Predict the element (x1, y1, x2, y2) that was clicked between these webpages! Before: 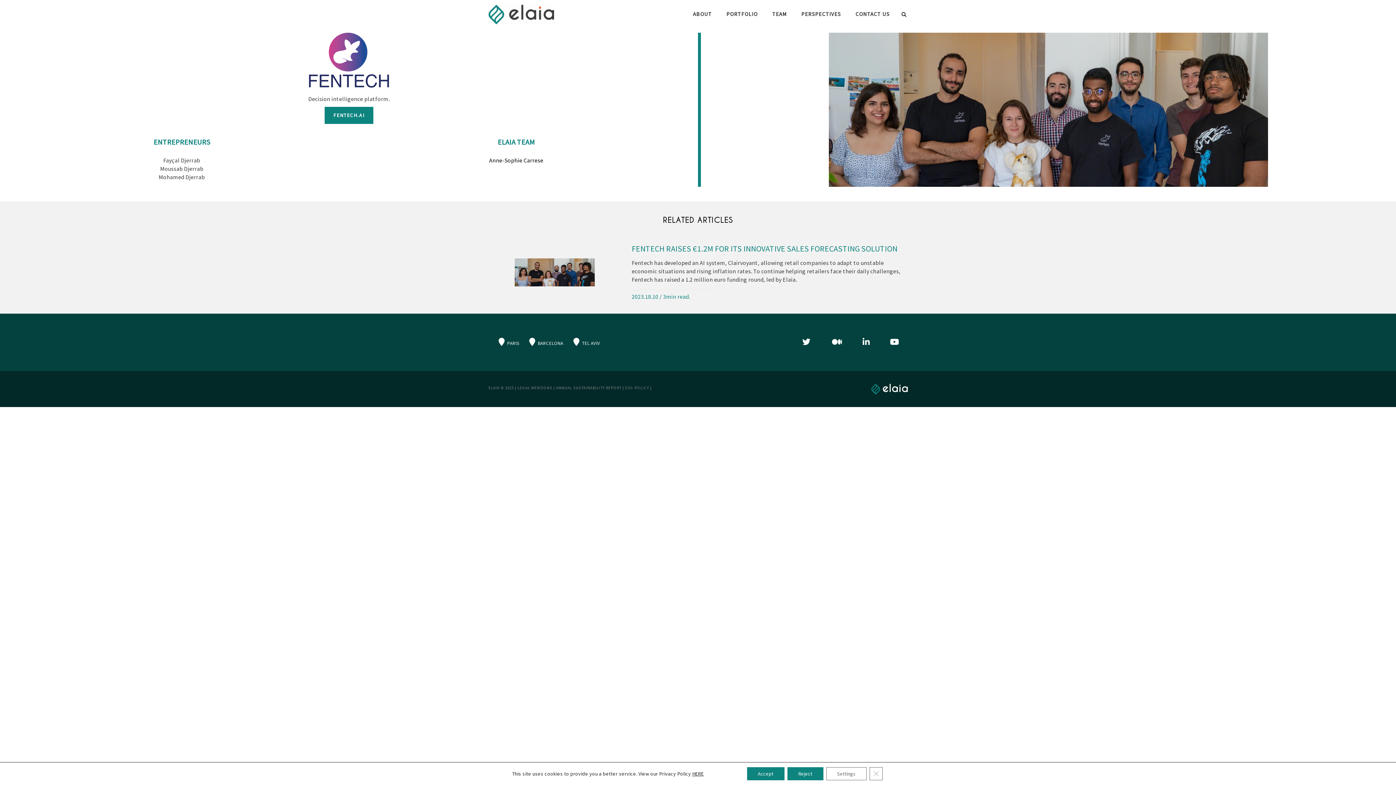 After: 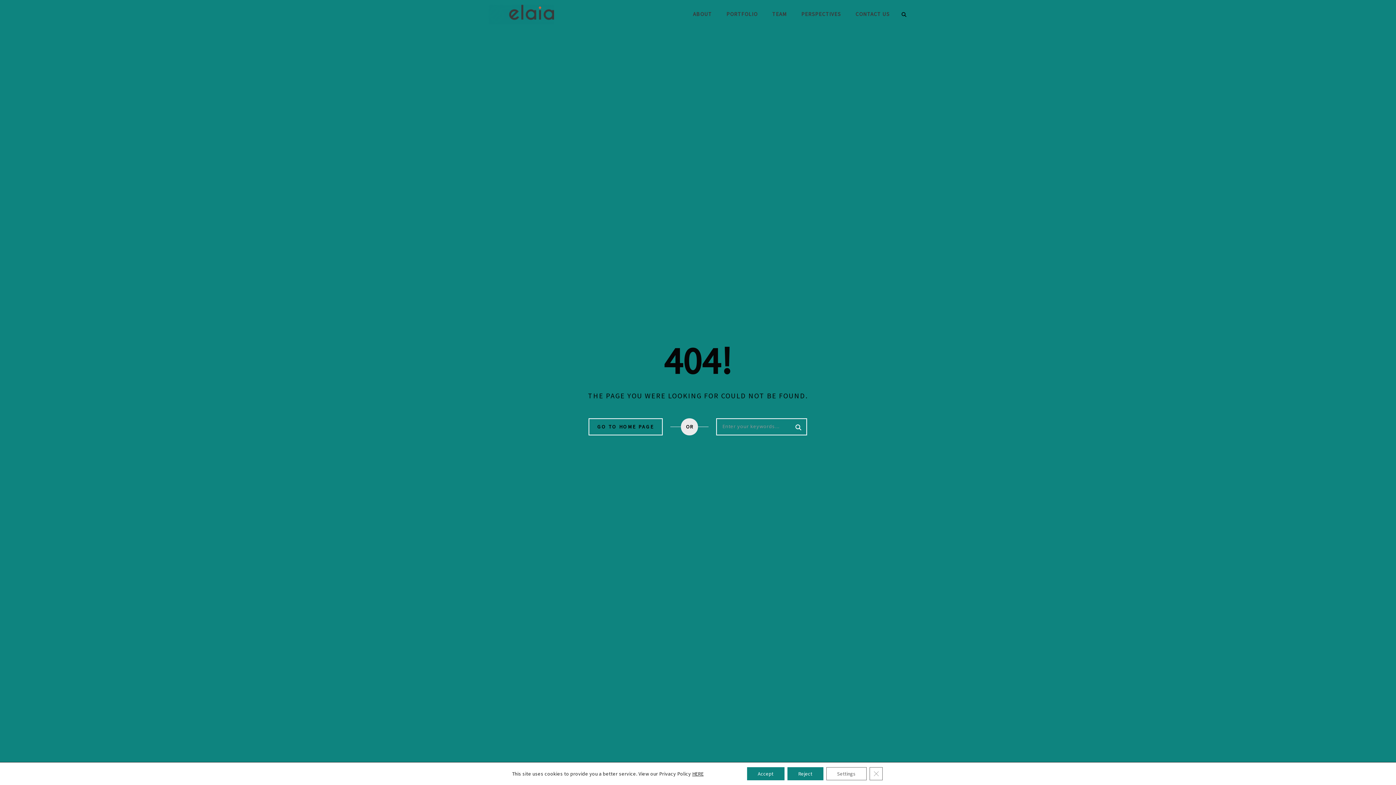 Action: label: LEGAL MENTIONS  bbox: (517, 385, 553, 390)